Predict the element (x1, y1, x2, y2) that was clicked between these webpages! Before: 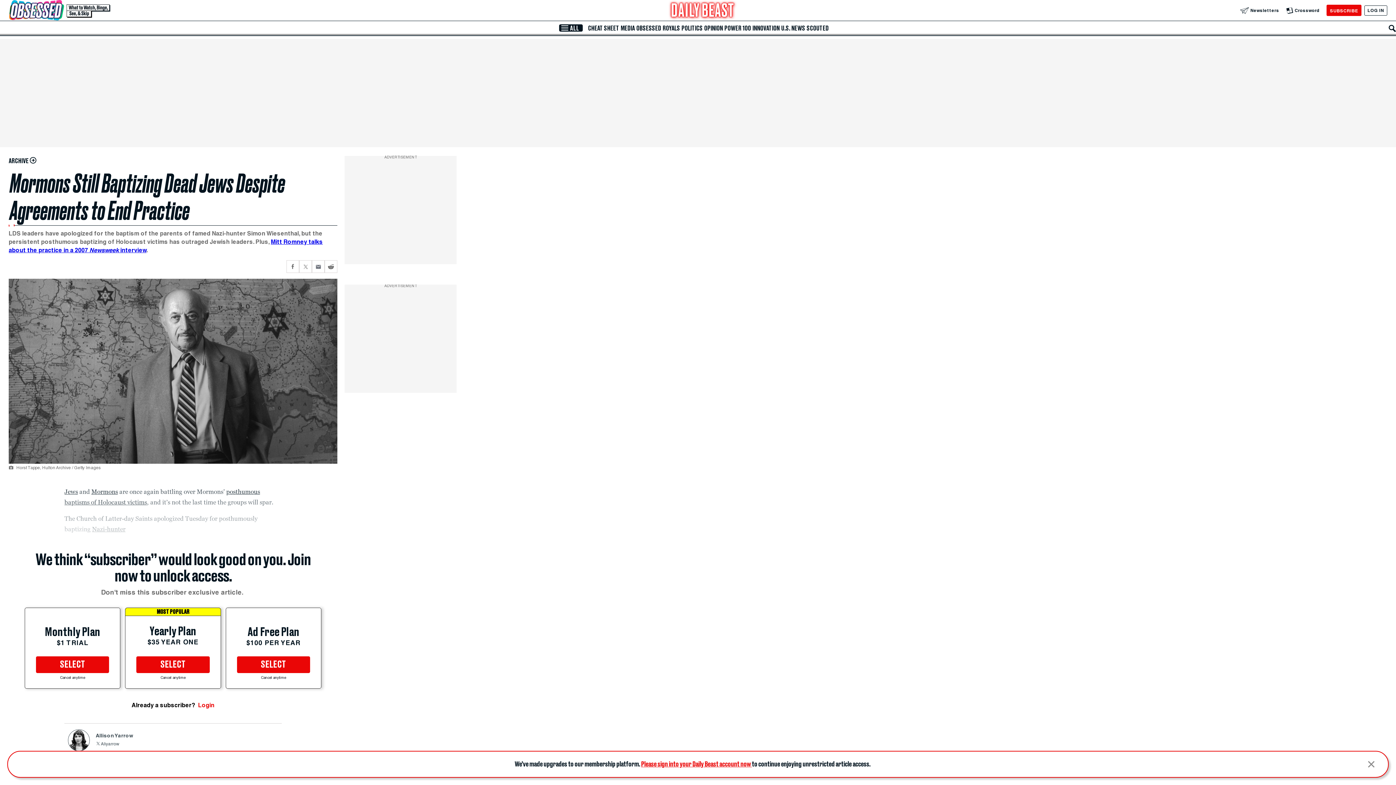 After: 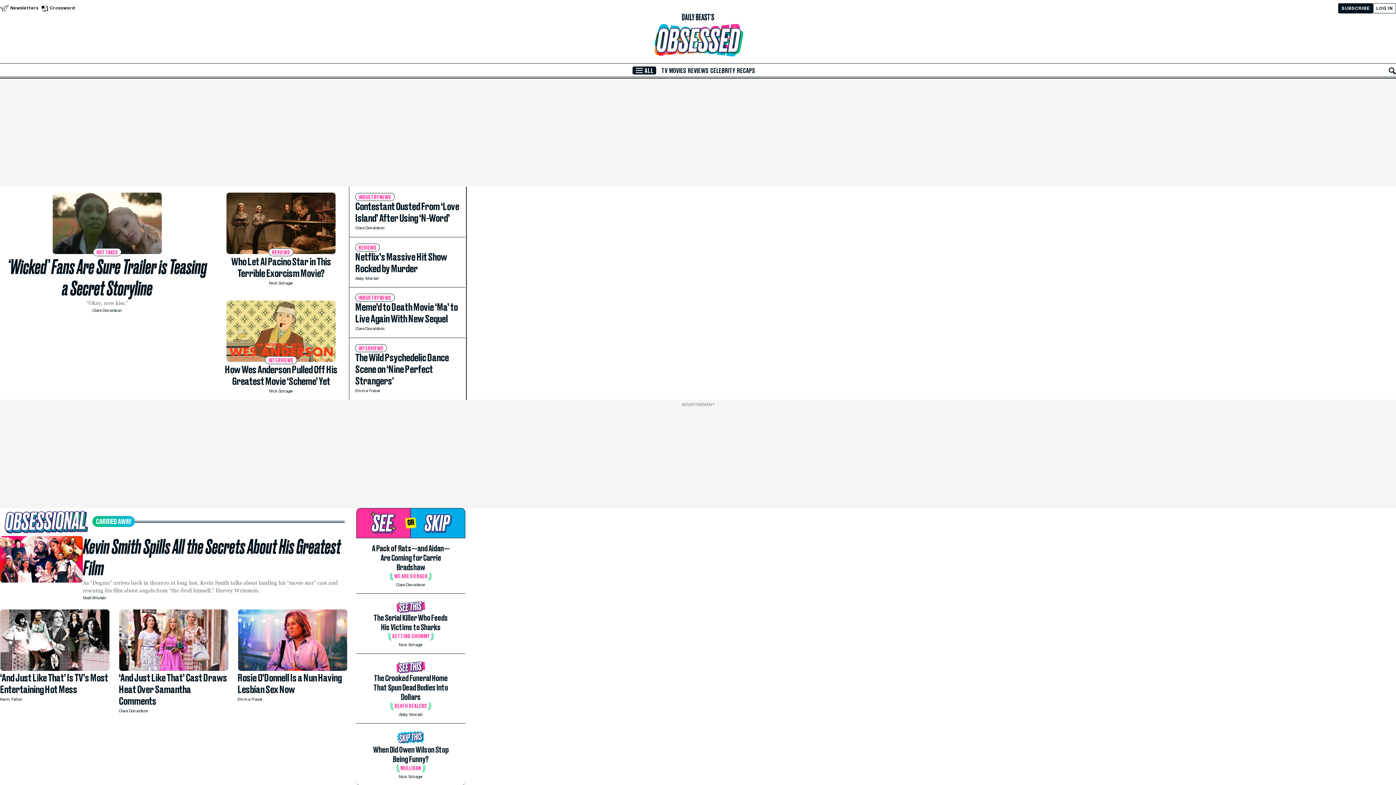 Action: bbox: (635, 24, 662, 31) label: OBSESSED